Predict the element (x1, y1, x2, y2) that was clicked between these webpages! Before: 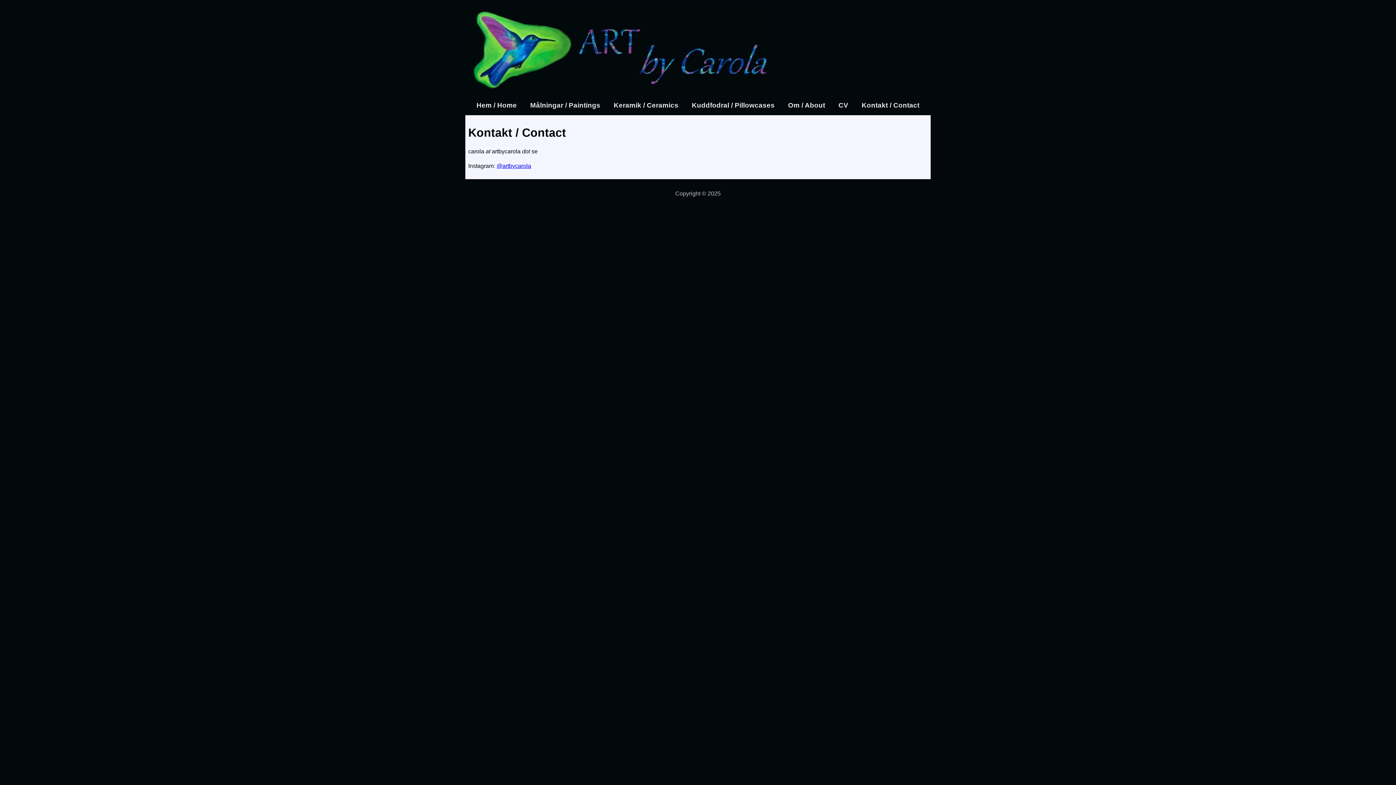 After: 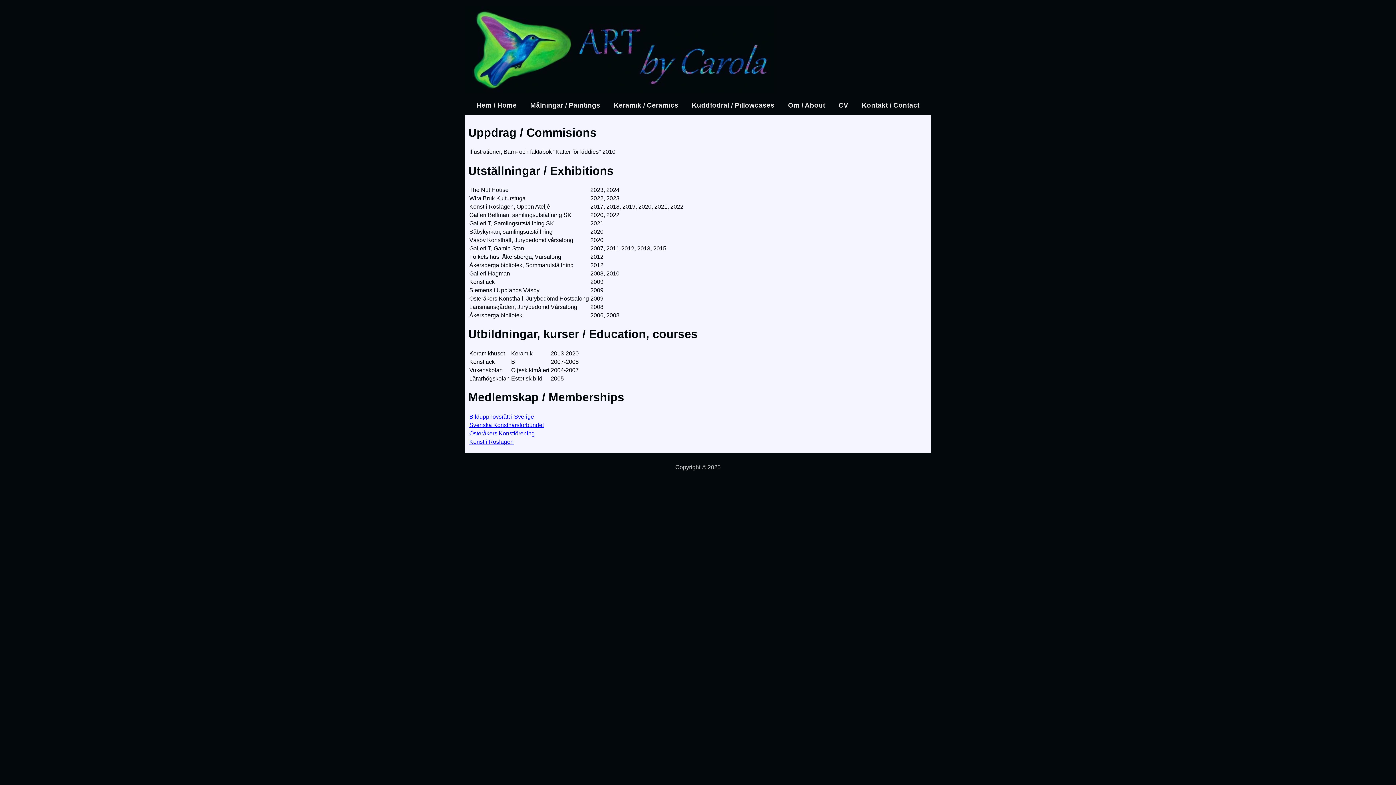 Action: bbox: (838, 101, 848, 109) label: CV